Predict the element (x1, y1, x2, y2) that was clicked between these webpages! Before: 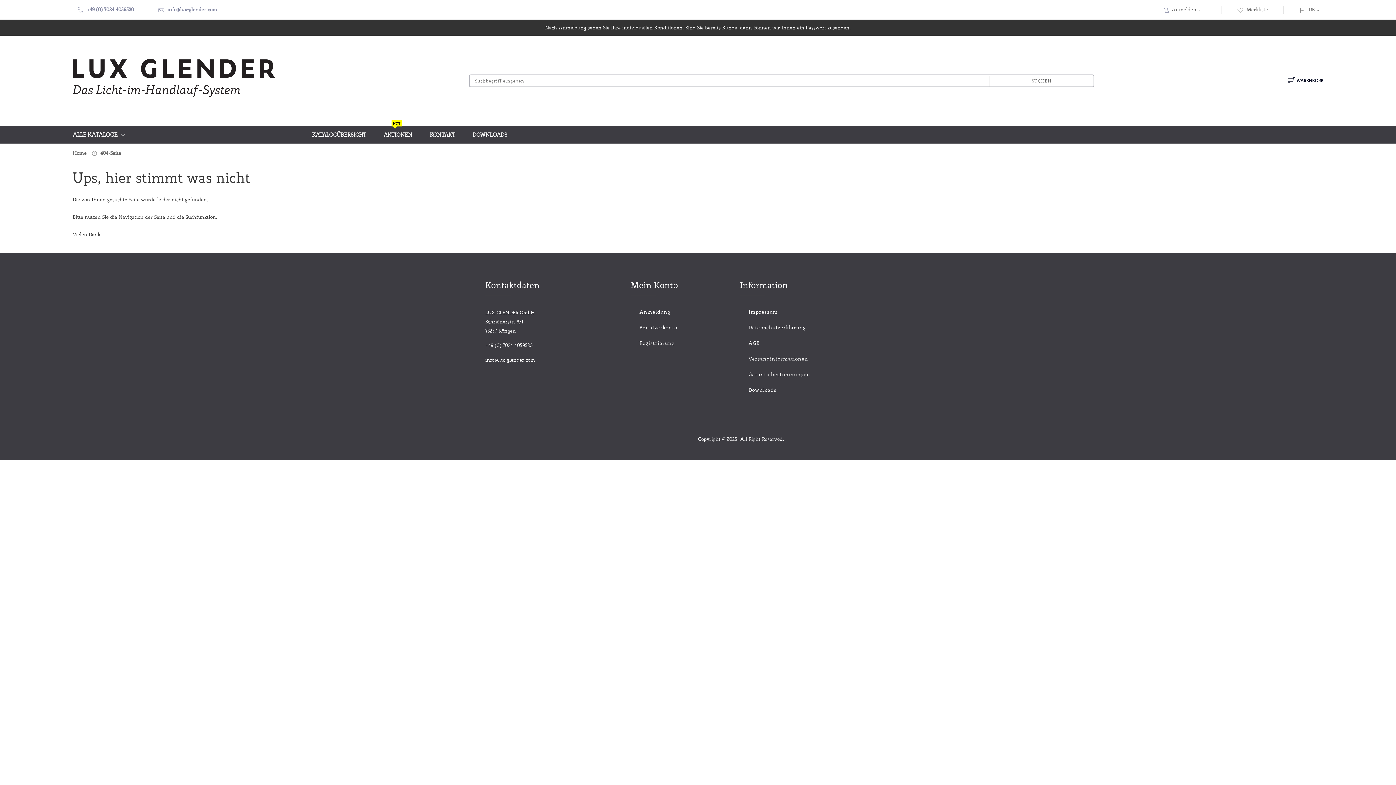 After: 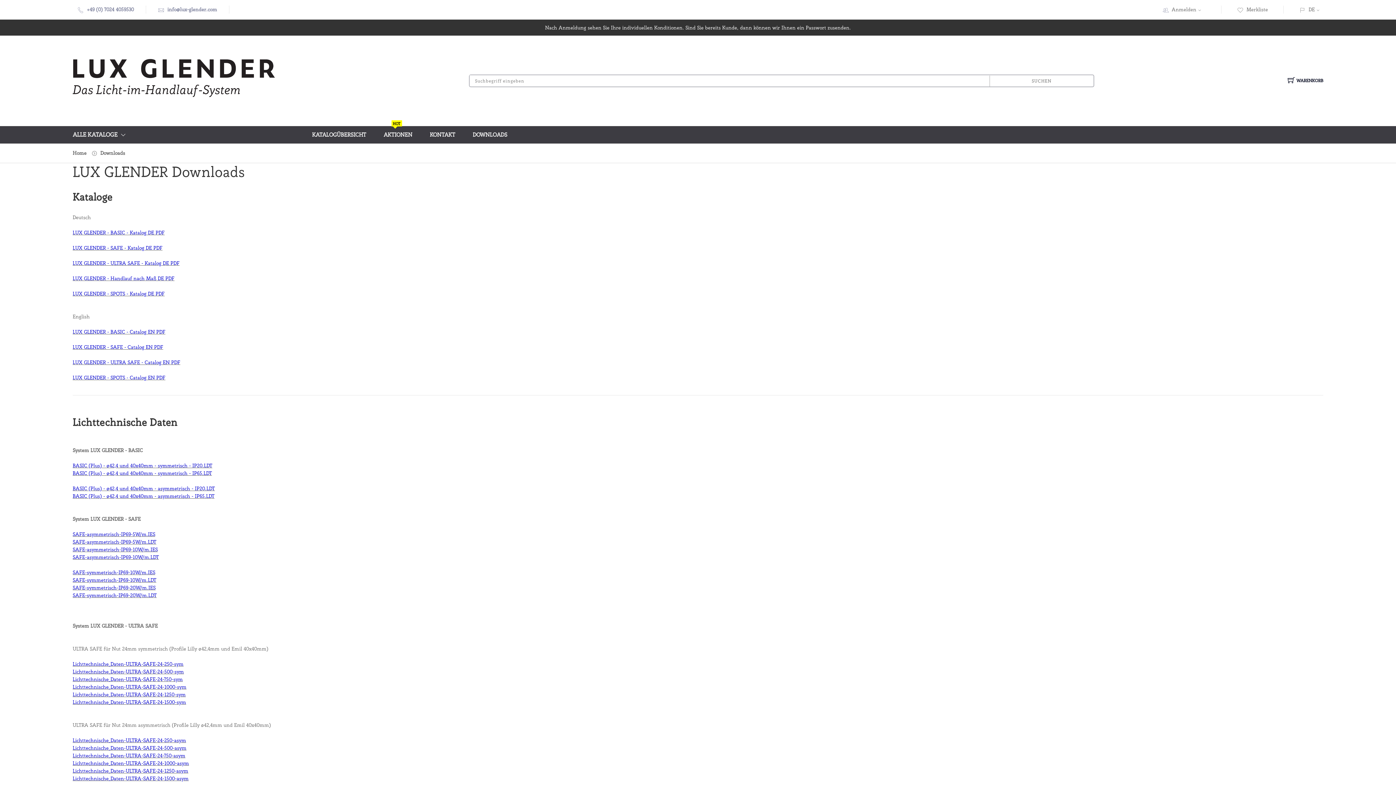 Action: label: Downloads bbox: (740, 386, 789, 394)